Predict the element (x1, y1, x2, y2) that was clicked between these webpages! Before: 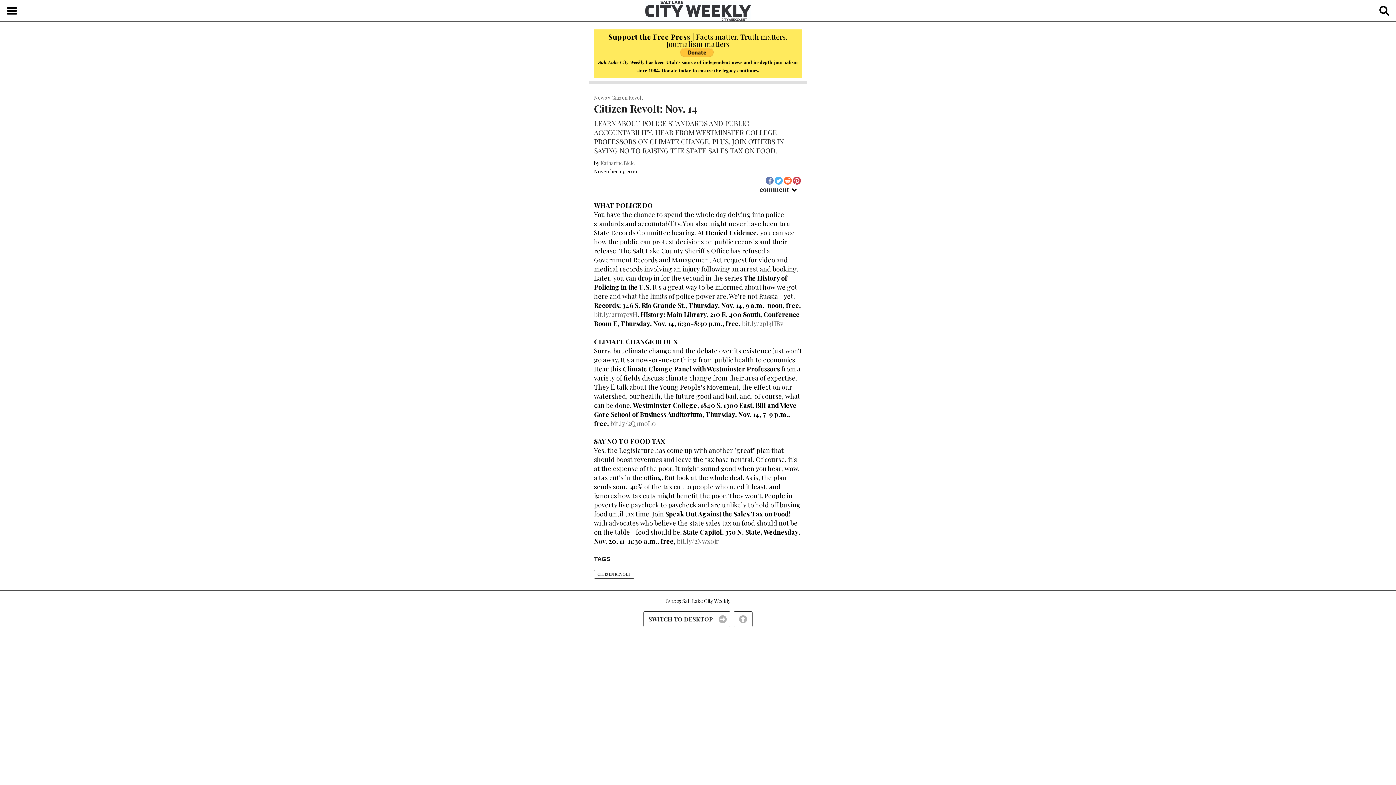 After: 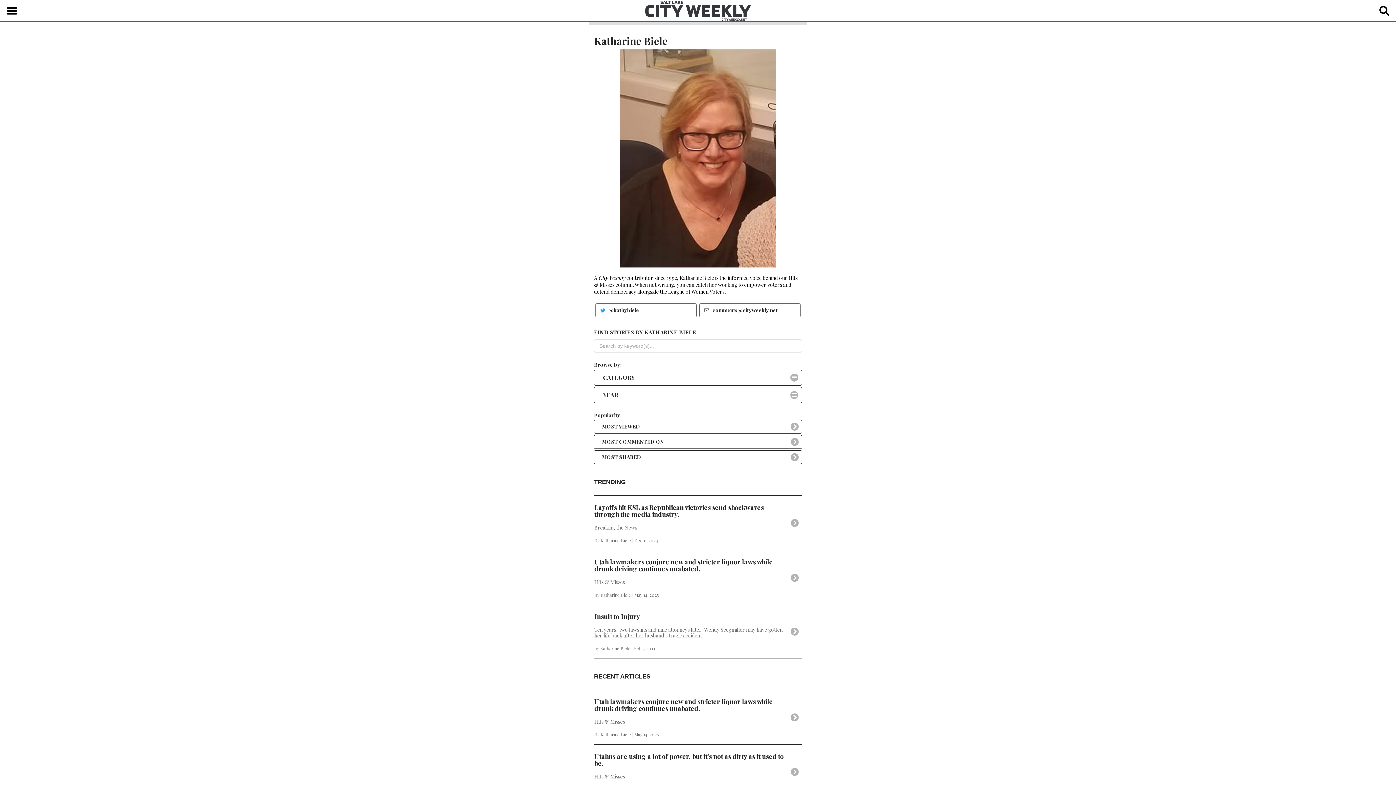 Action: bbox: (600, 159, 634, 166) label: Katharine Biele